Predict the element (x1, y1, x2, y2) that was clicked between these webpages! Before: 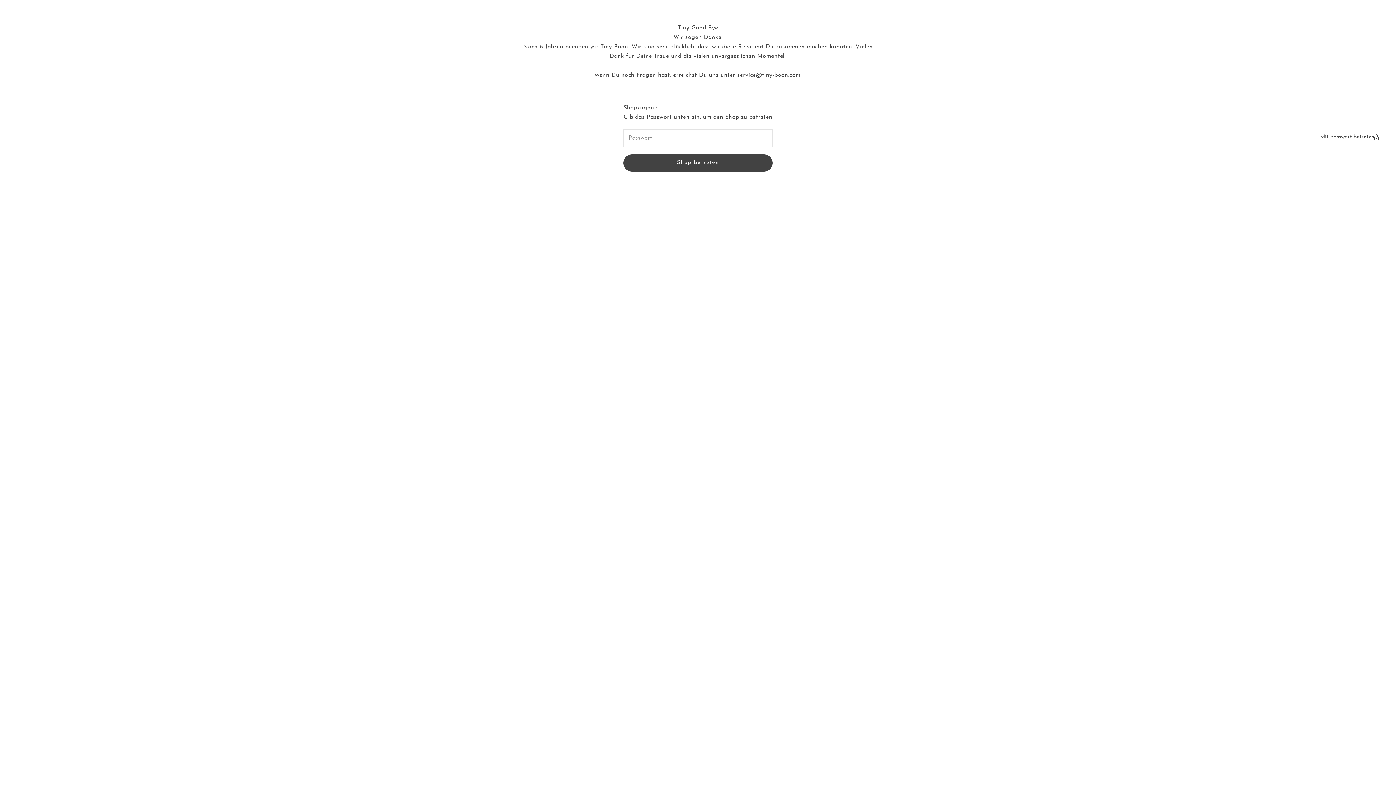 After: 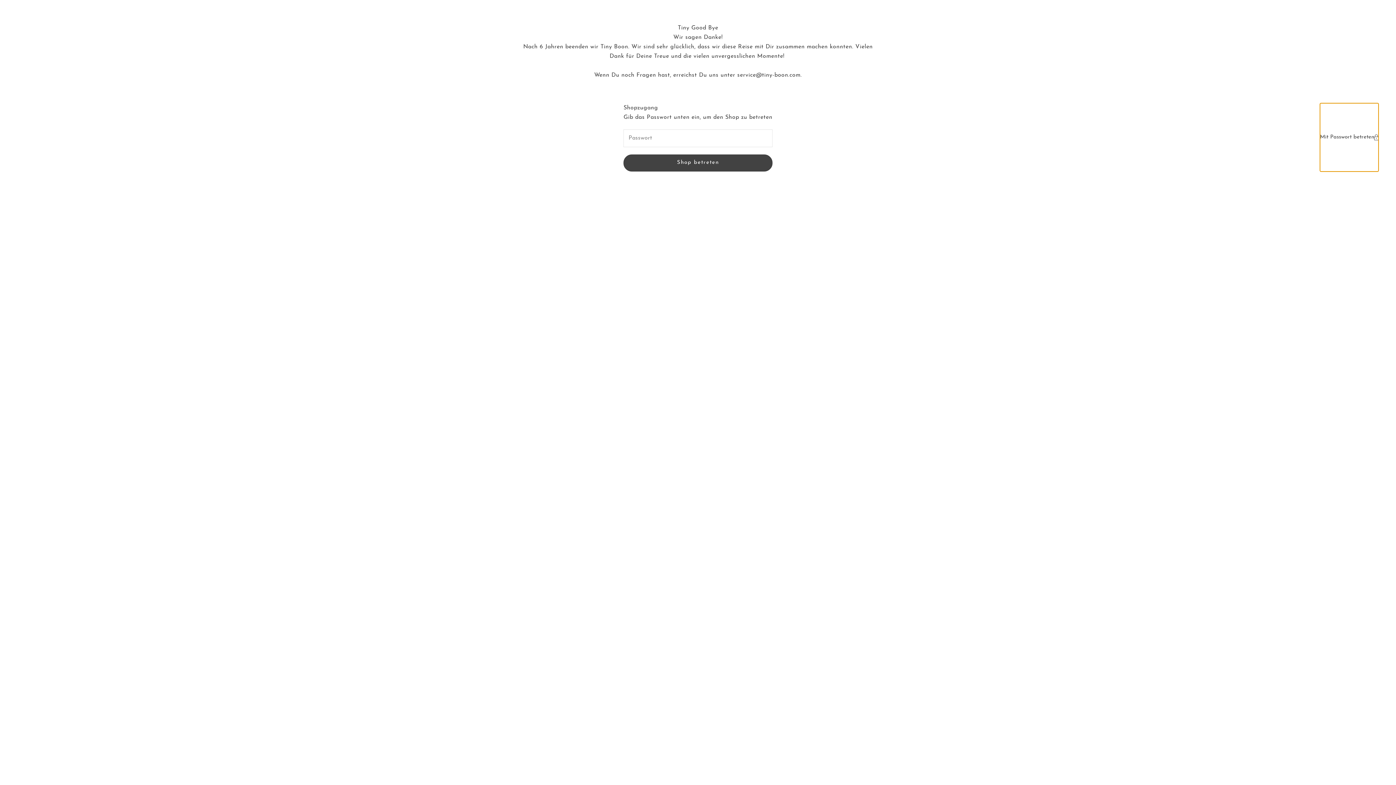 Action: label: Mit Passwort betreten bbox: (1320, 103, 1378, 171)